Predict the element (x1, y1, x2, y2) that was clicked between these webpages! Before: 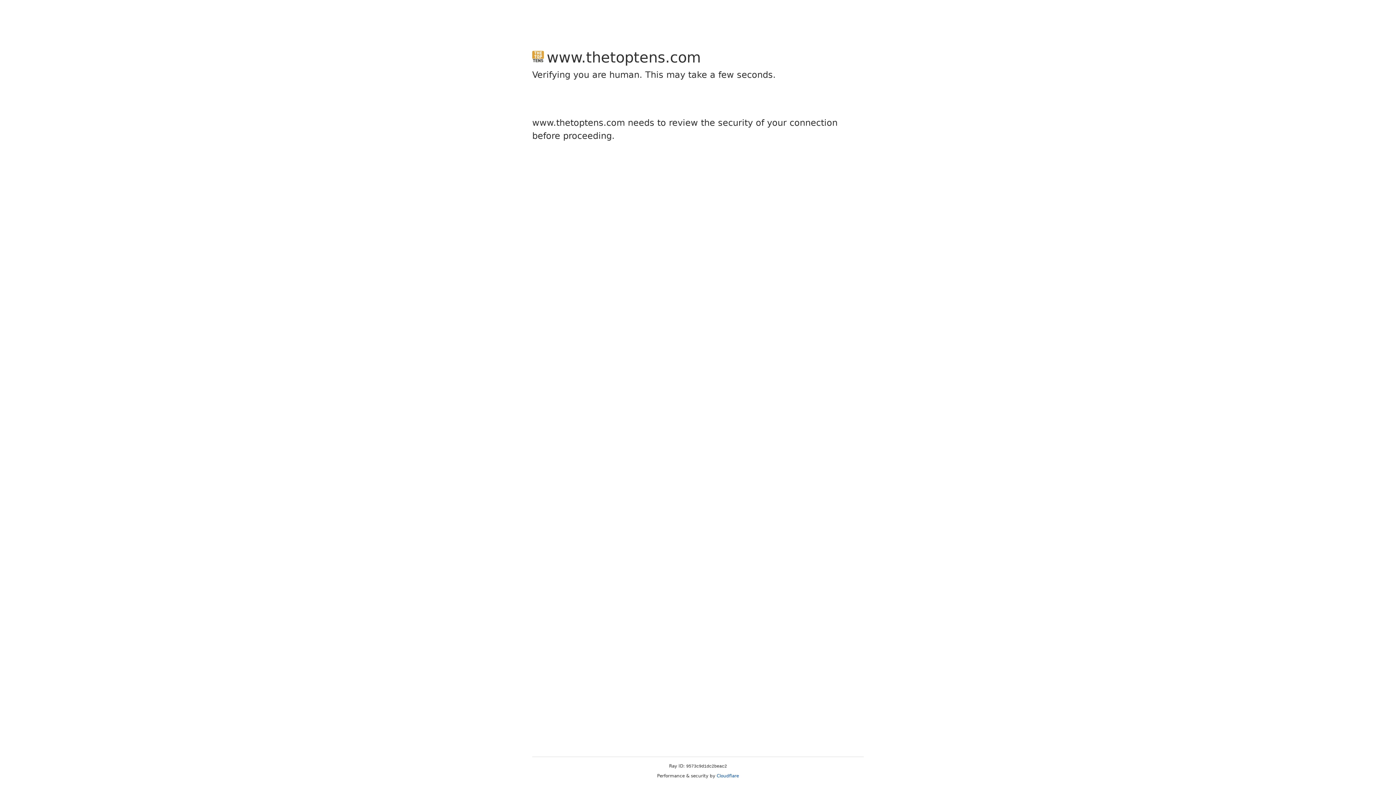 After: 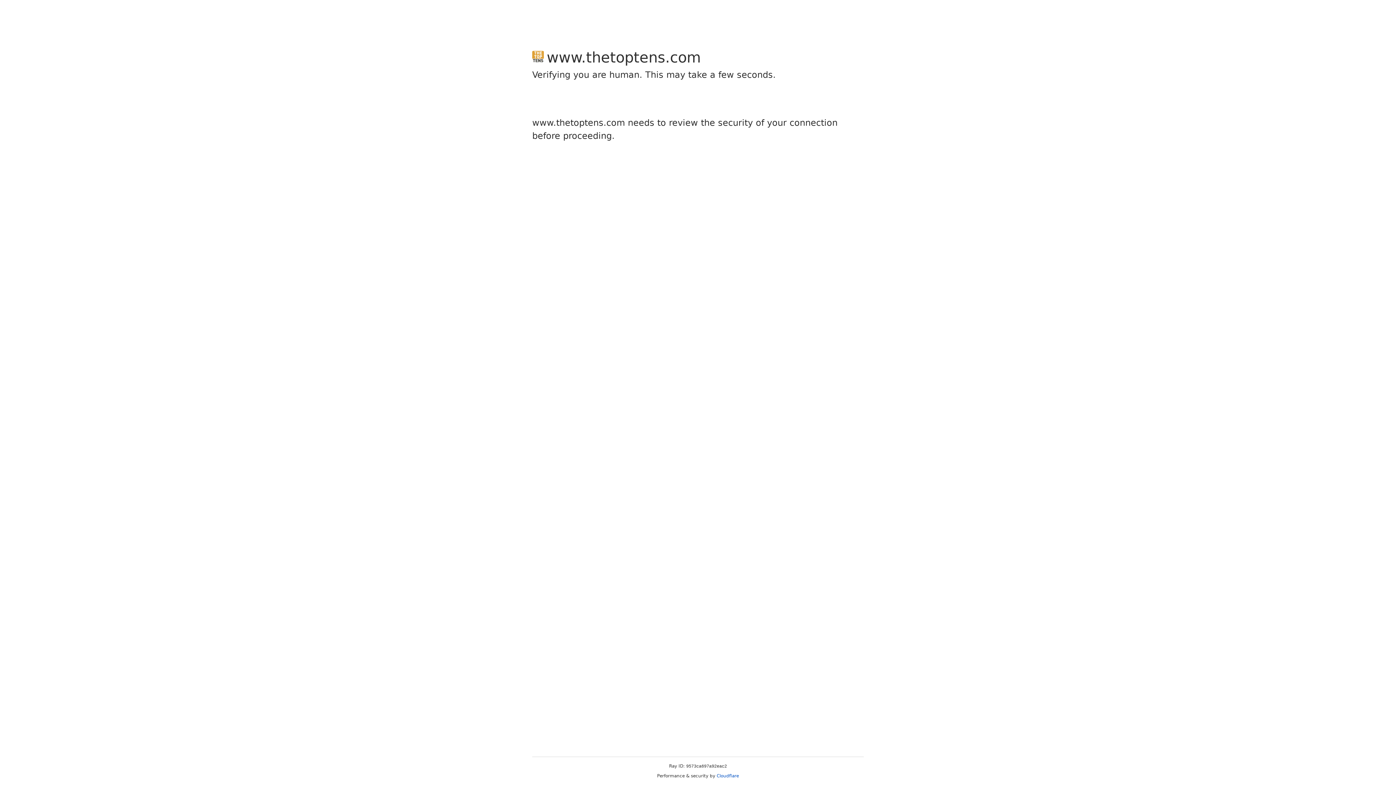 Action: label: Cloudflare bbox: (716, 773, 739, 778)